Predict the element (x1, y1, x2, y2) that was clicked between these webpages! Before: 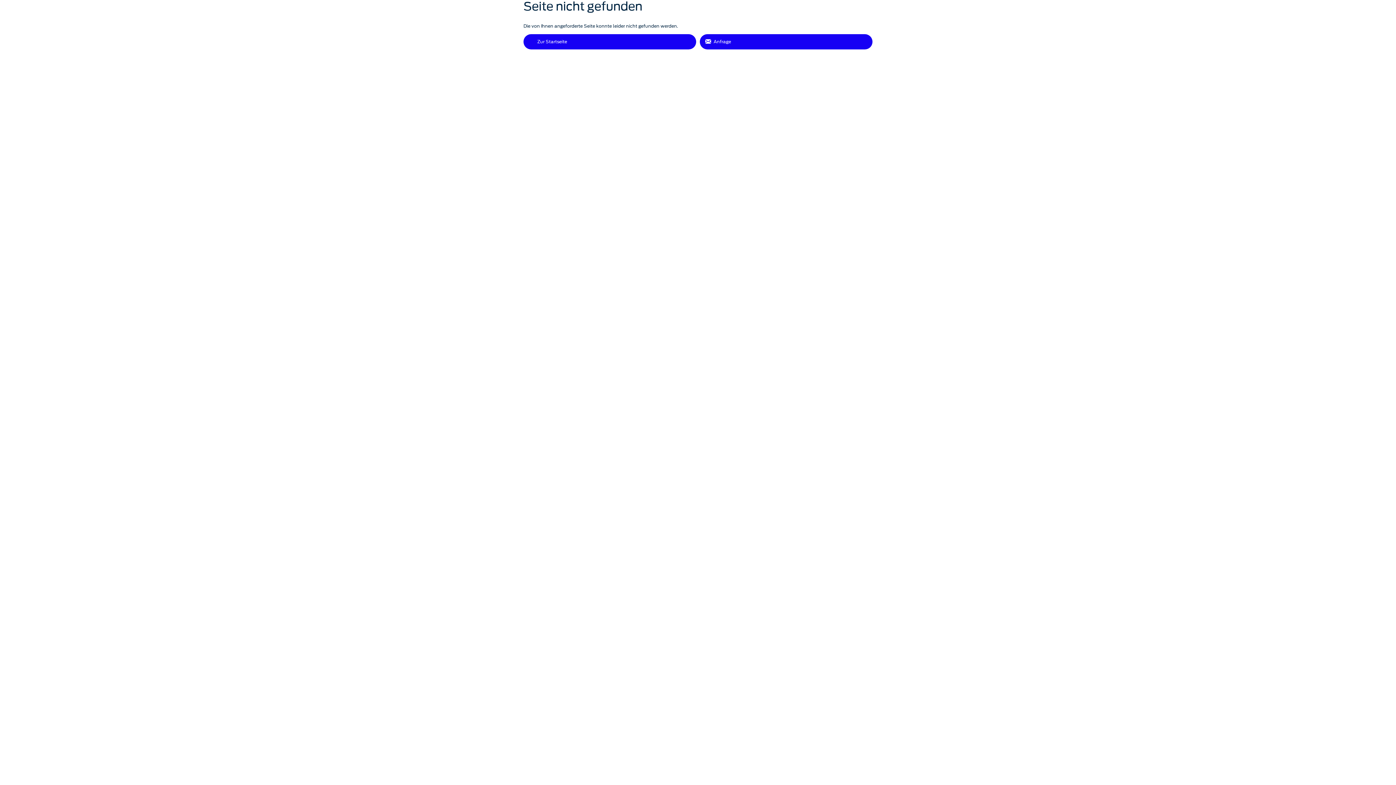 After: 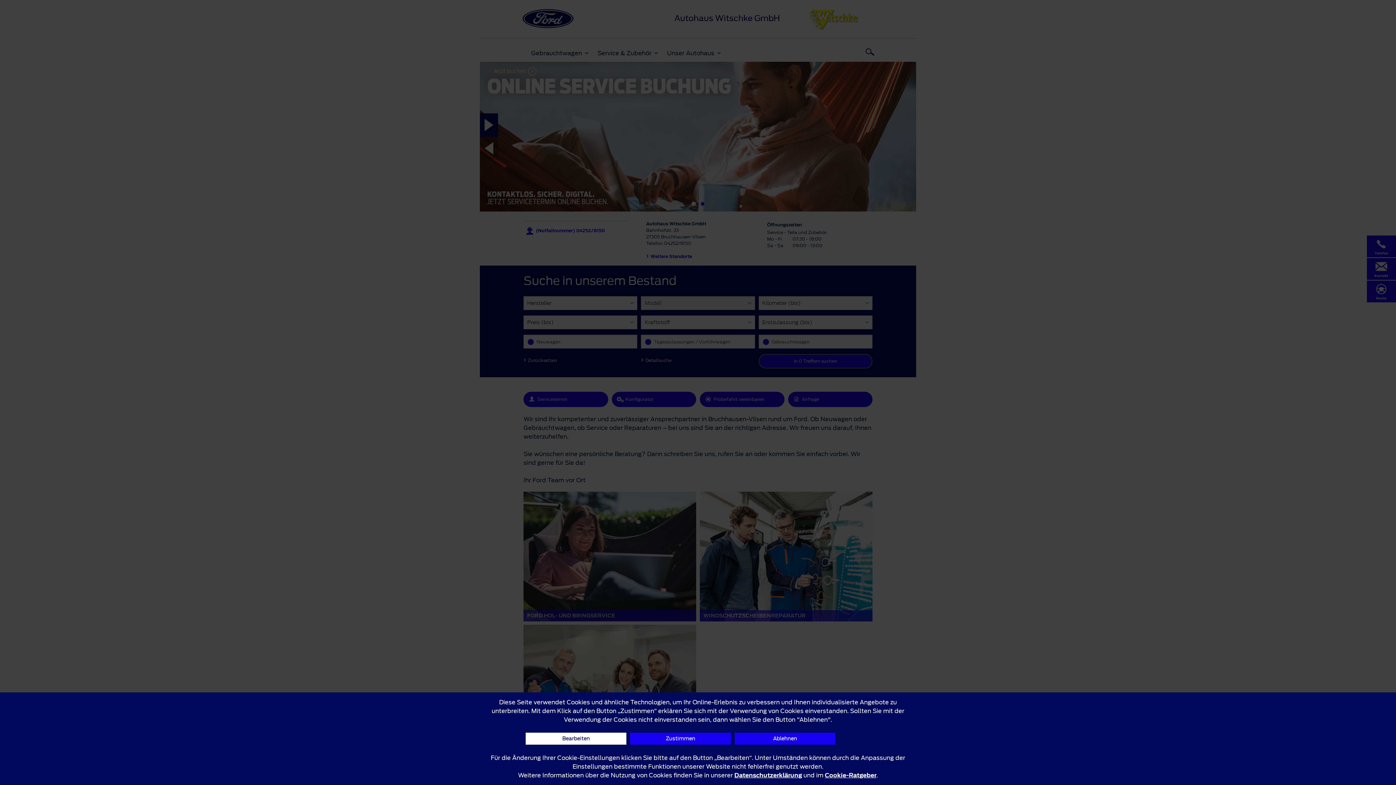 Action: label: Zur Startseite bbox: (523, 34, 696, 49)